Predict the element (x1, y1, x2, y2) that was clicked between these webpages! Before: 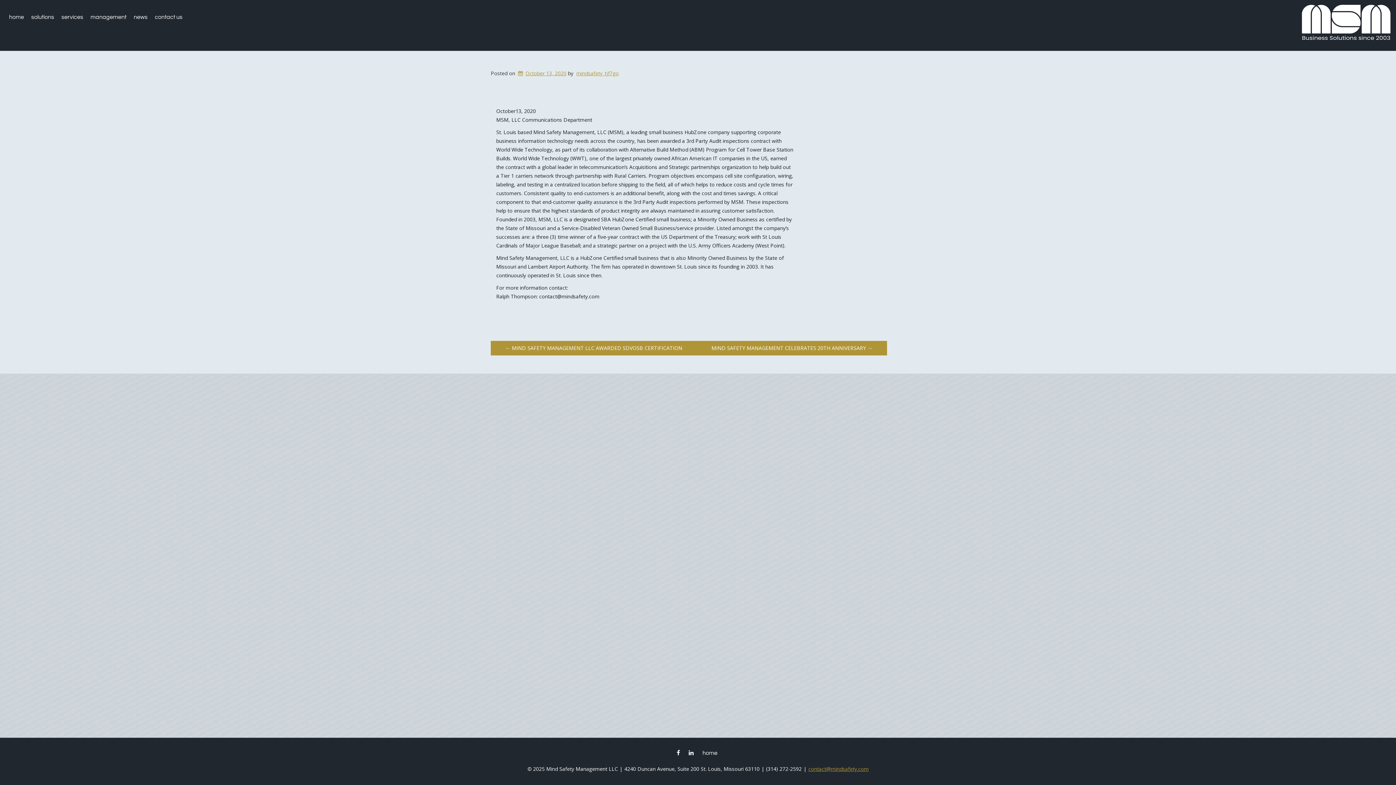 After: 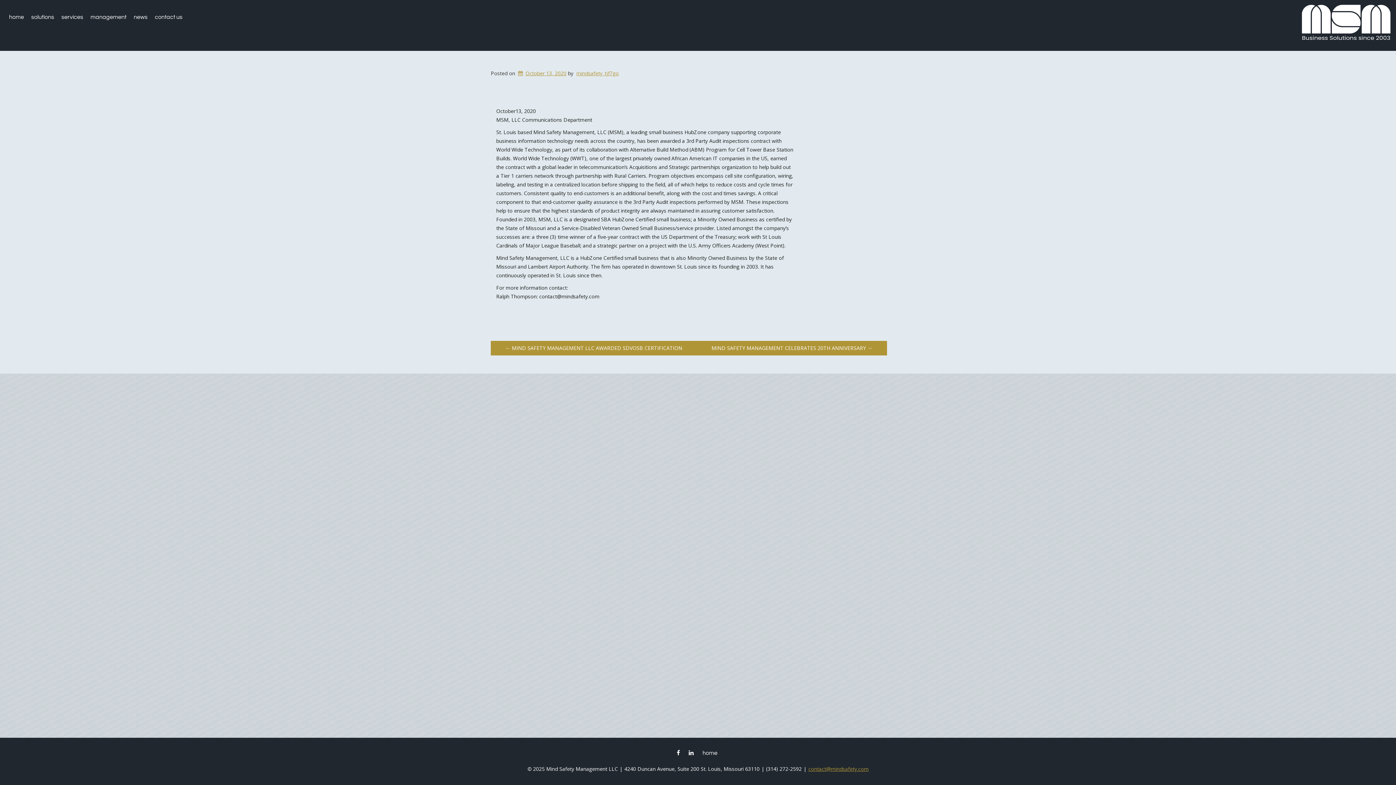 Action: label: October 13, 2020 bbox: (516, 69, 566, 76)